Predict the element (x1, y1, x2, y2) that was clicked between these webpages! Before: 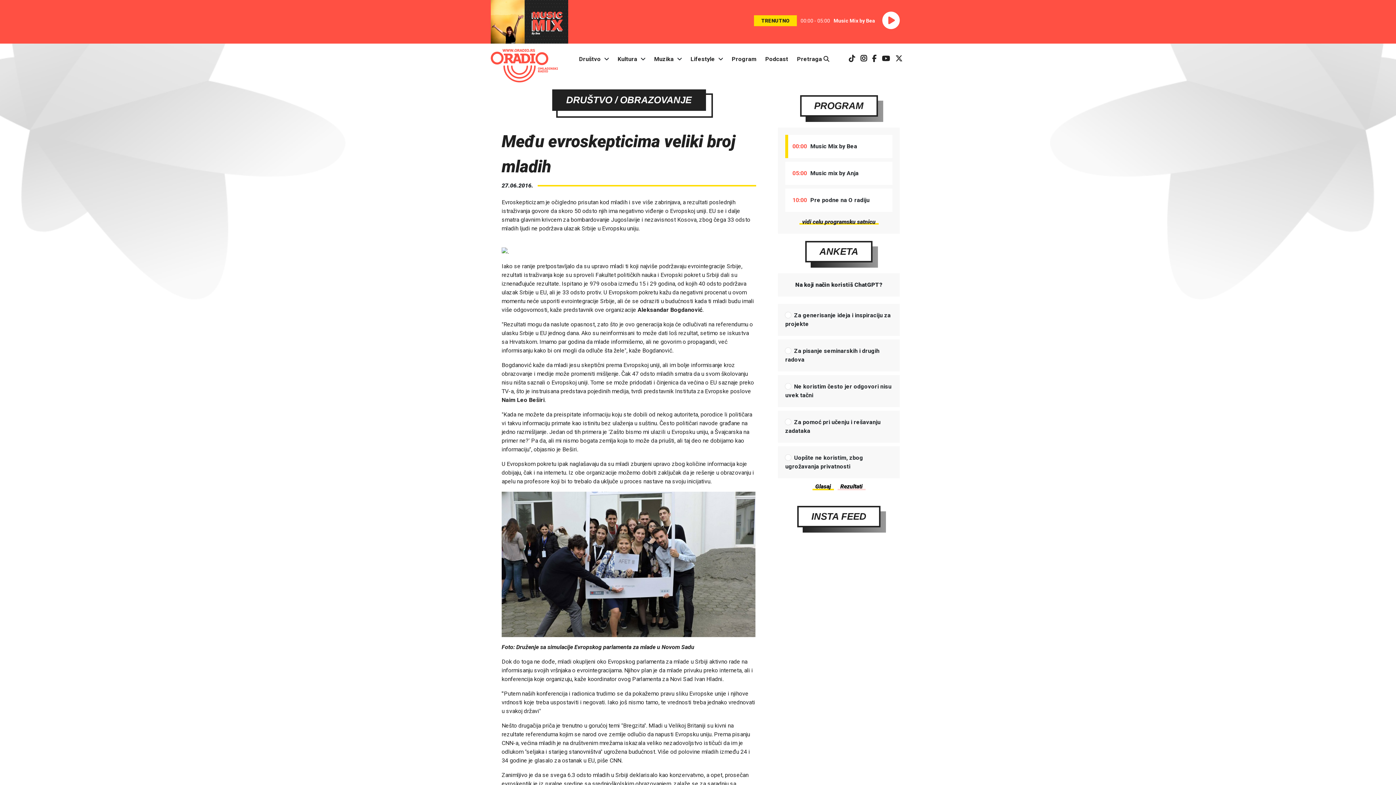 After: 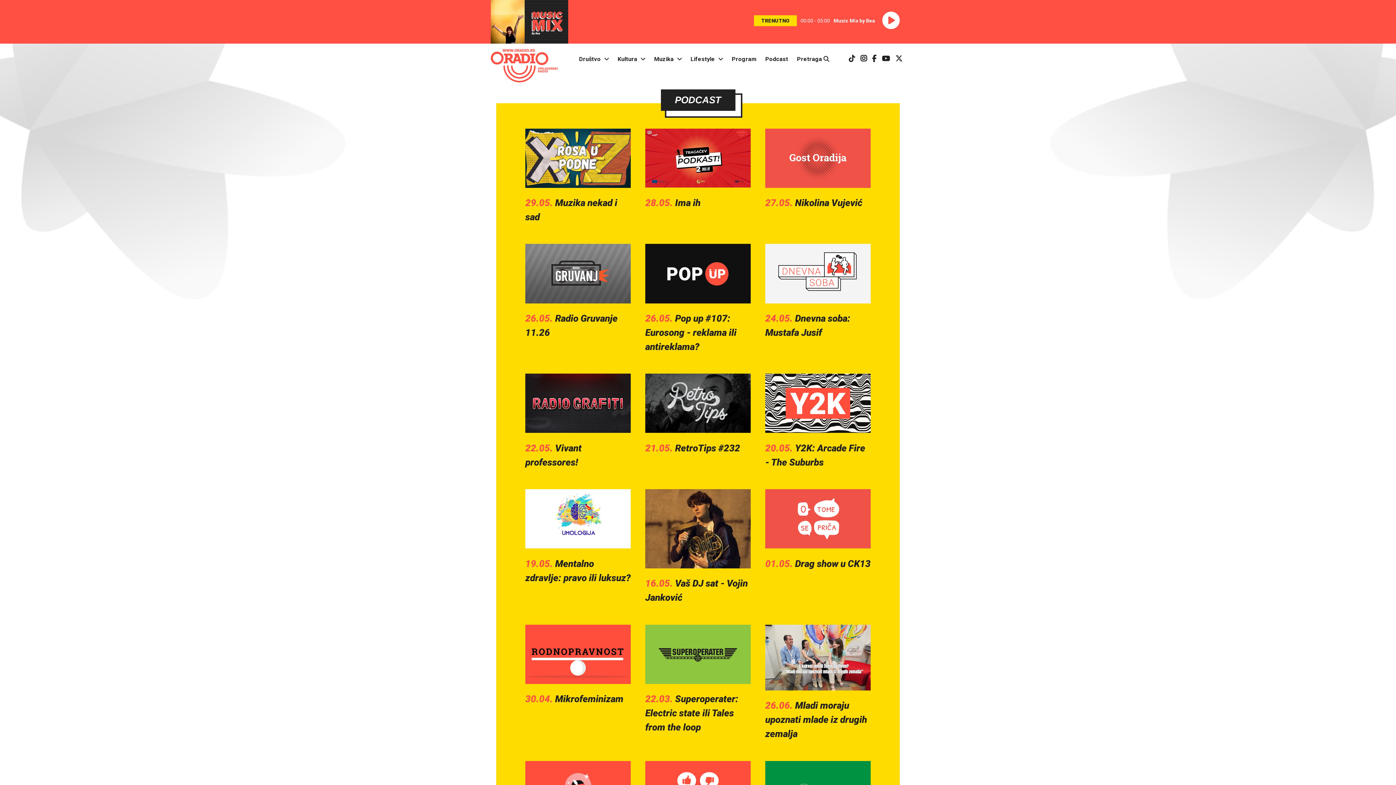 Action: bbox: (765, 55, 790, 62) label: Podcast